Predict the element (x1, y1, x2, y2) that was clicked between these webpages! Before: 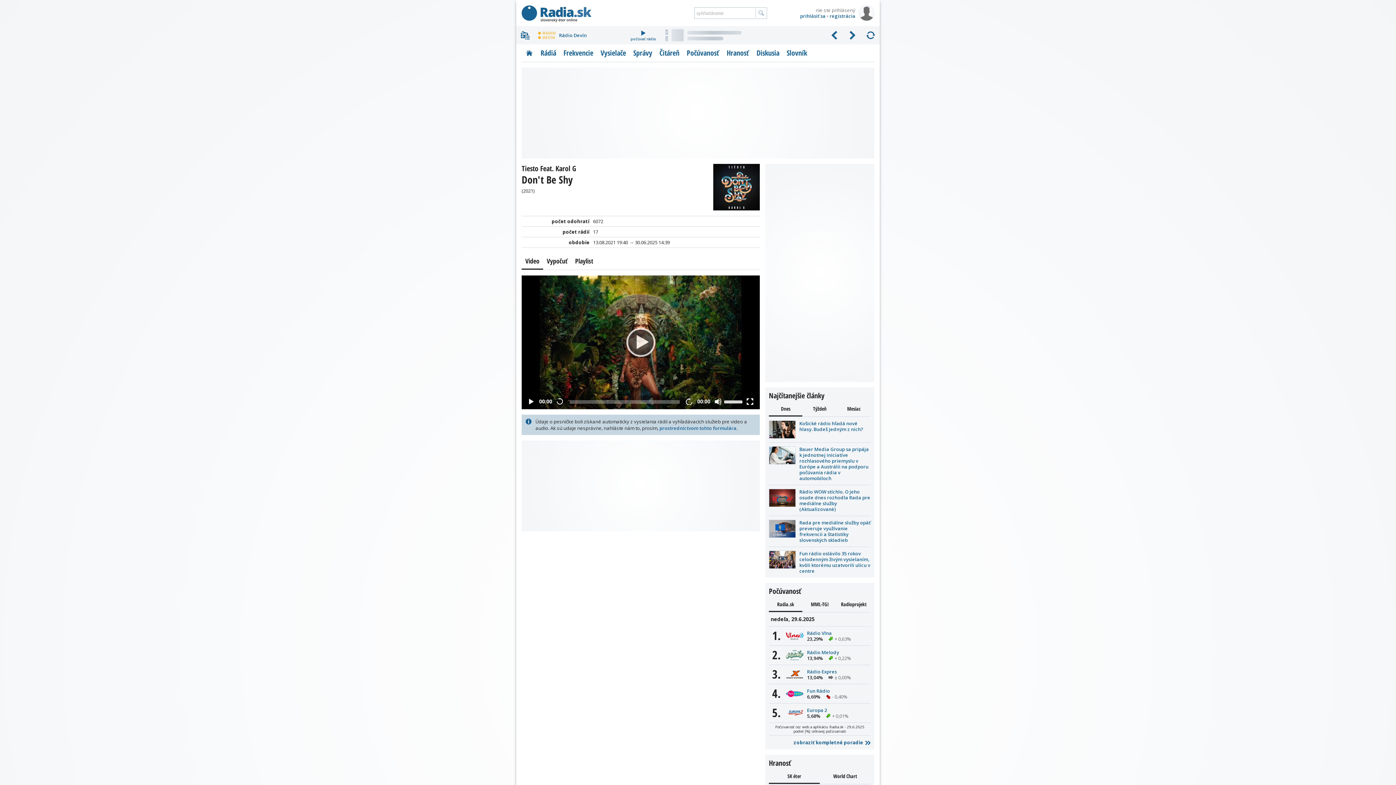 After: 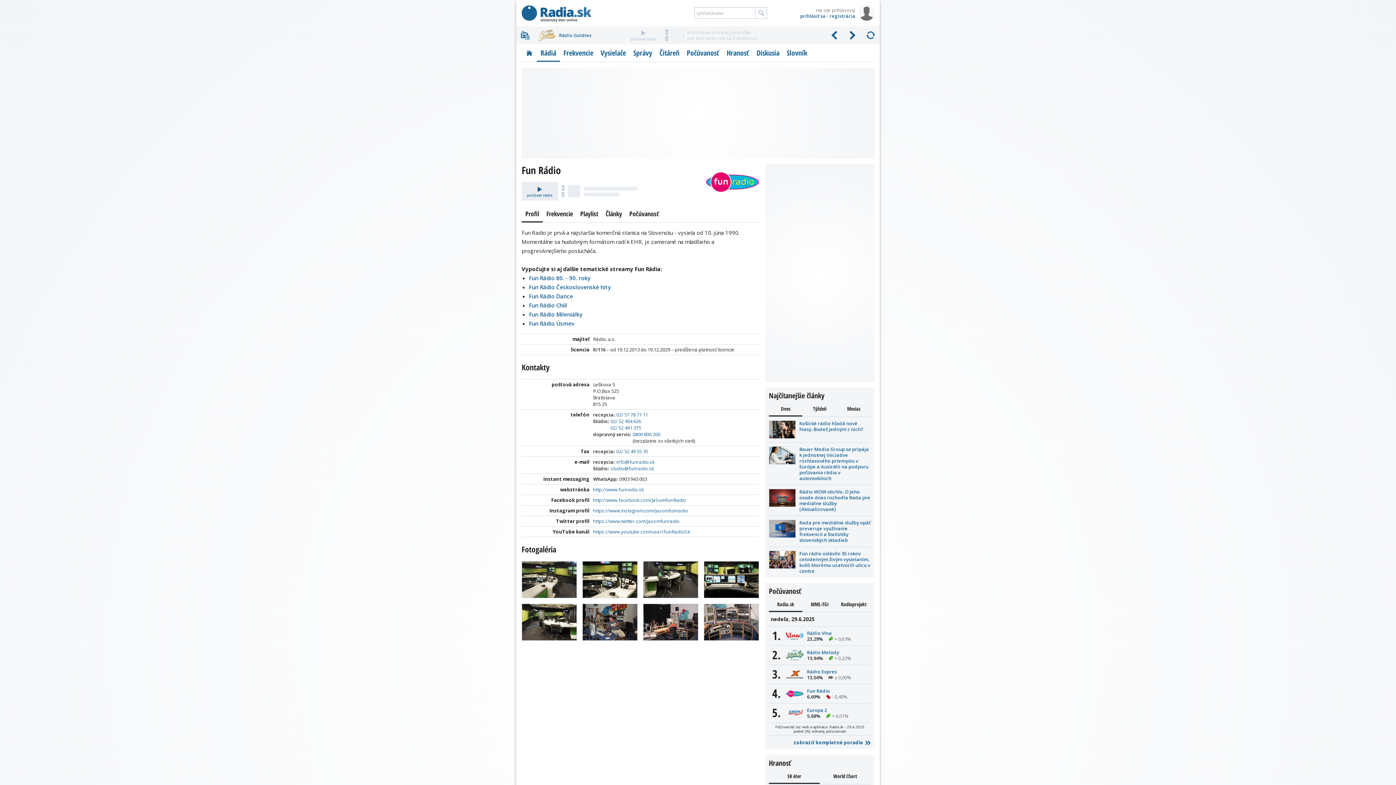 Action: bbox: (807, 688, 830, 694) label: Fun Rádio